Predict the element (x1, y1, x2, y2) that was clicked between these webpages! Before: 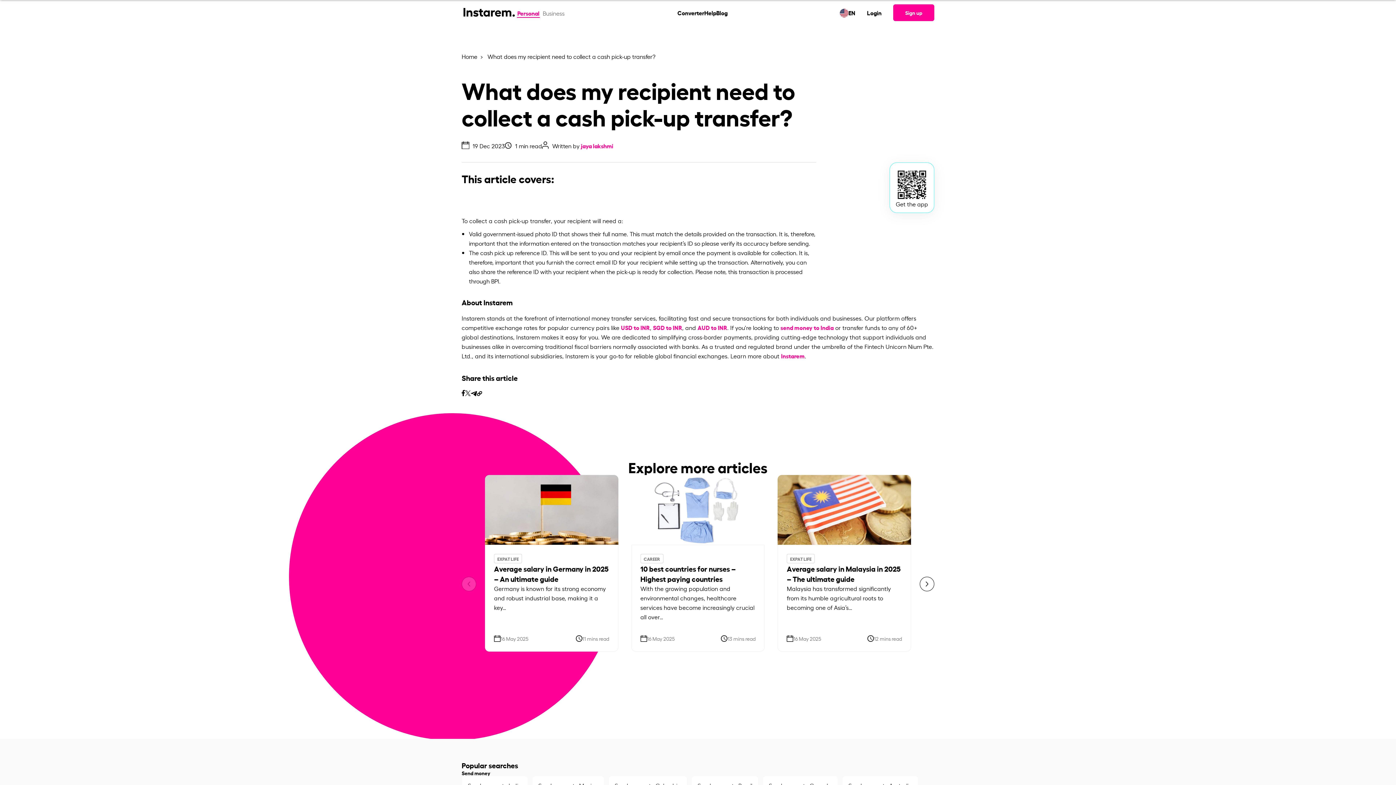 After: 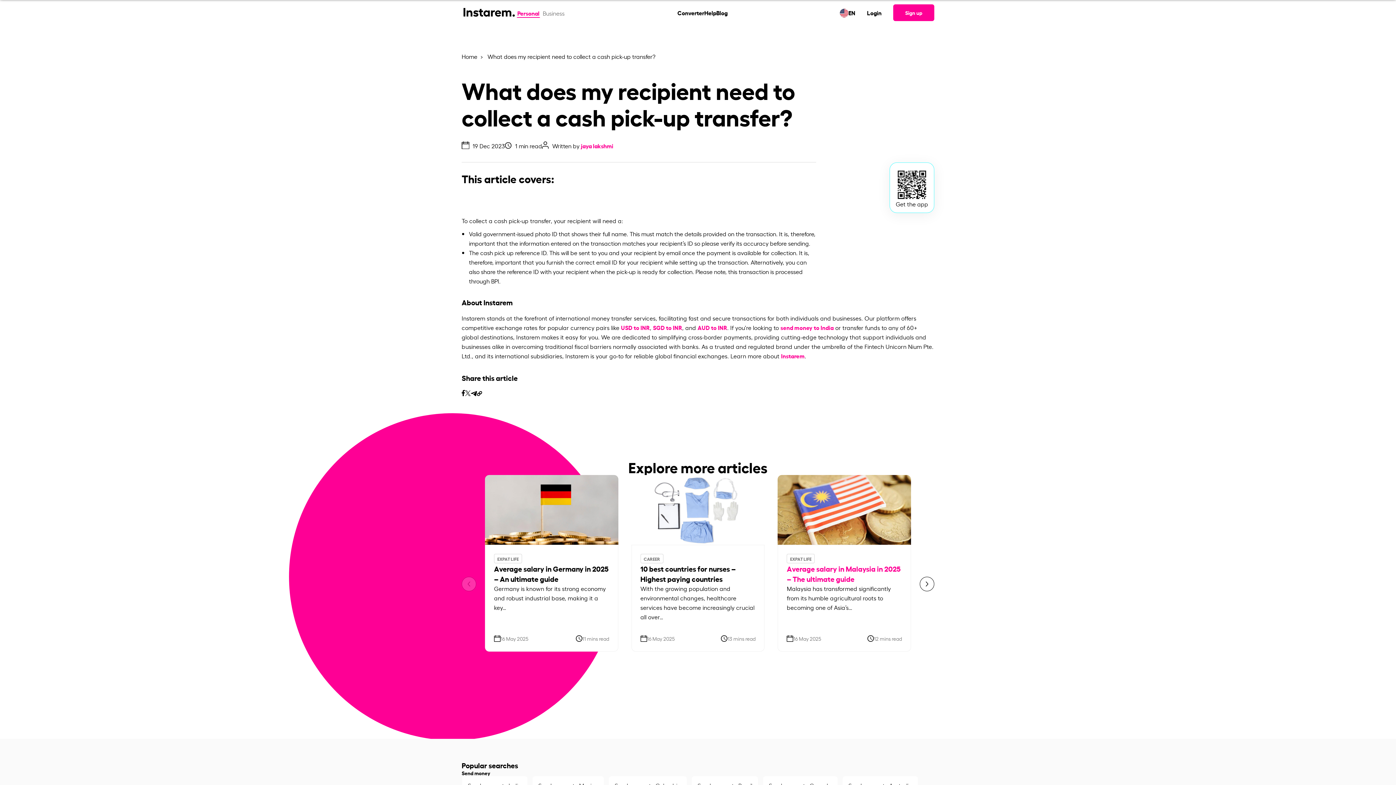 Action: bbox: (777, 475, 911, 652) label: EXPAT LIFE
Average salary in Malaysia in 2025 – The ultimate guide

Malaysia has transformed significantly from its humble agricultural roots to becoming one of Asia’s…

16 May 2025
12 mins read